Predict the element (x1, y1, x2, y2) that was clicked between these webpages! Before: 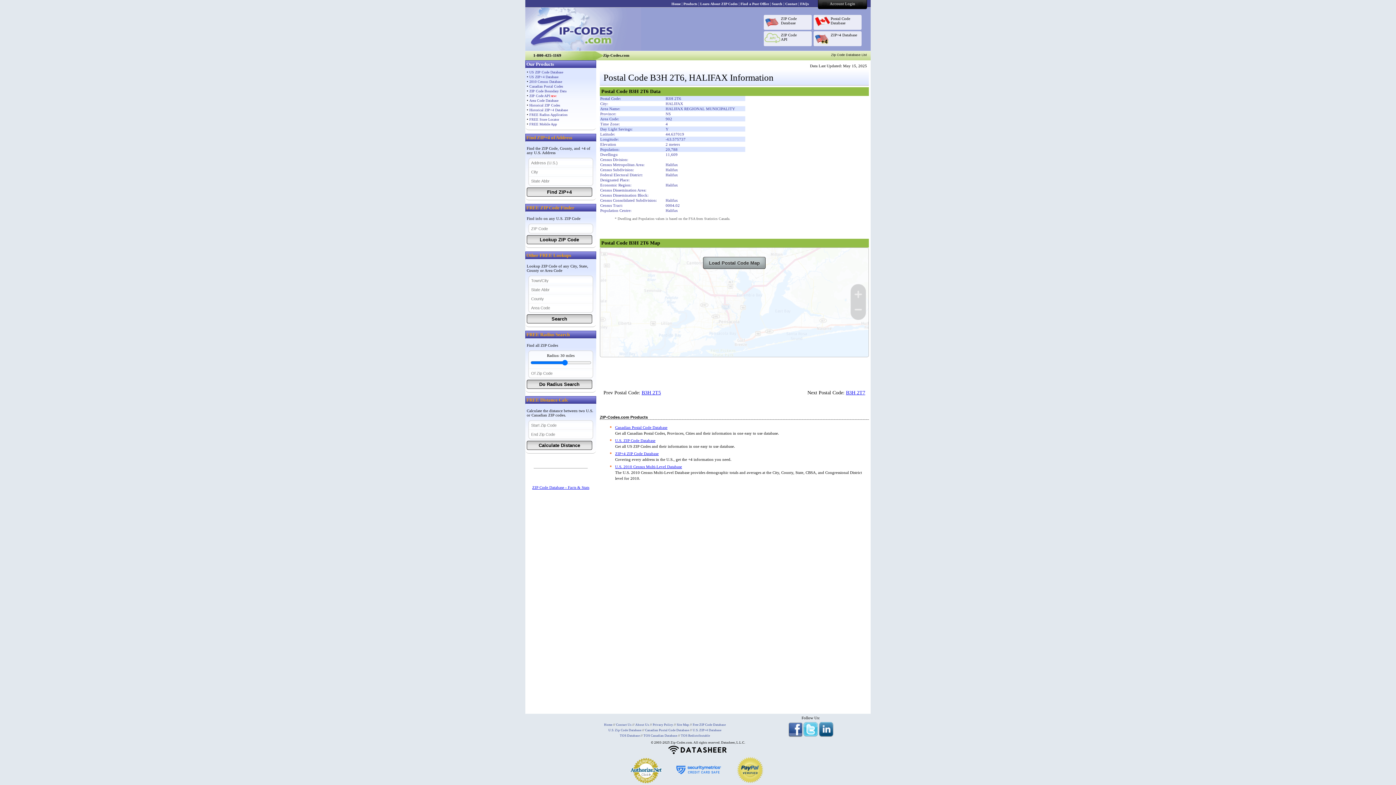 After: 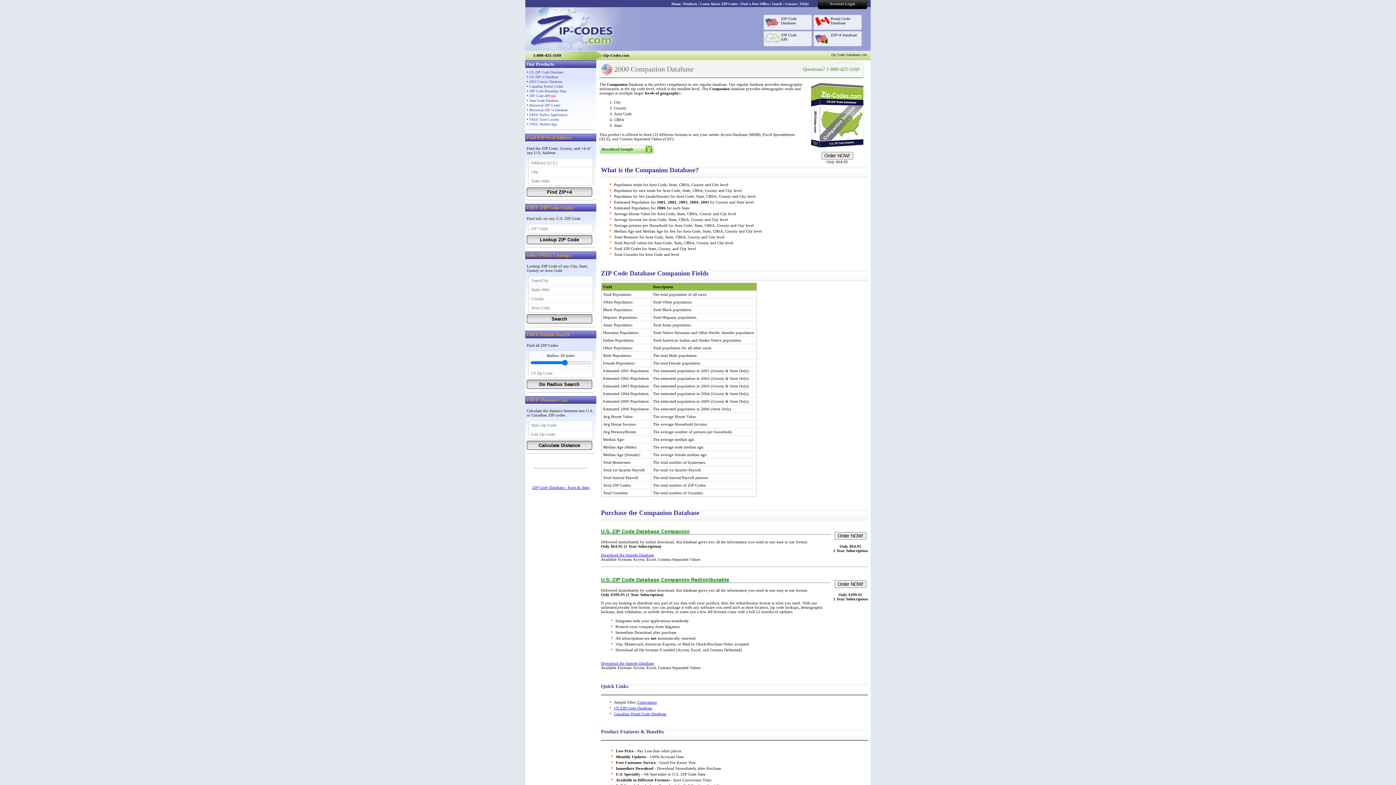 Action: bbox: (615, 464, 682, 469) label: U.S. 2010 Census Multi-Level Database